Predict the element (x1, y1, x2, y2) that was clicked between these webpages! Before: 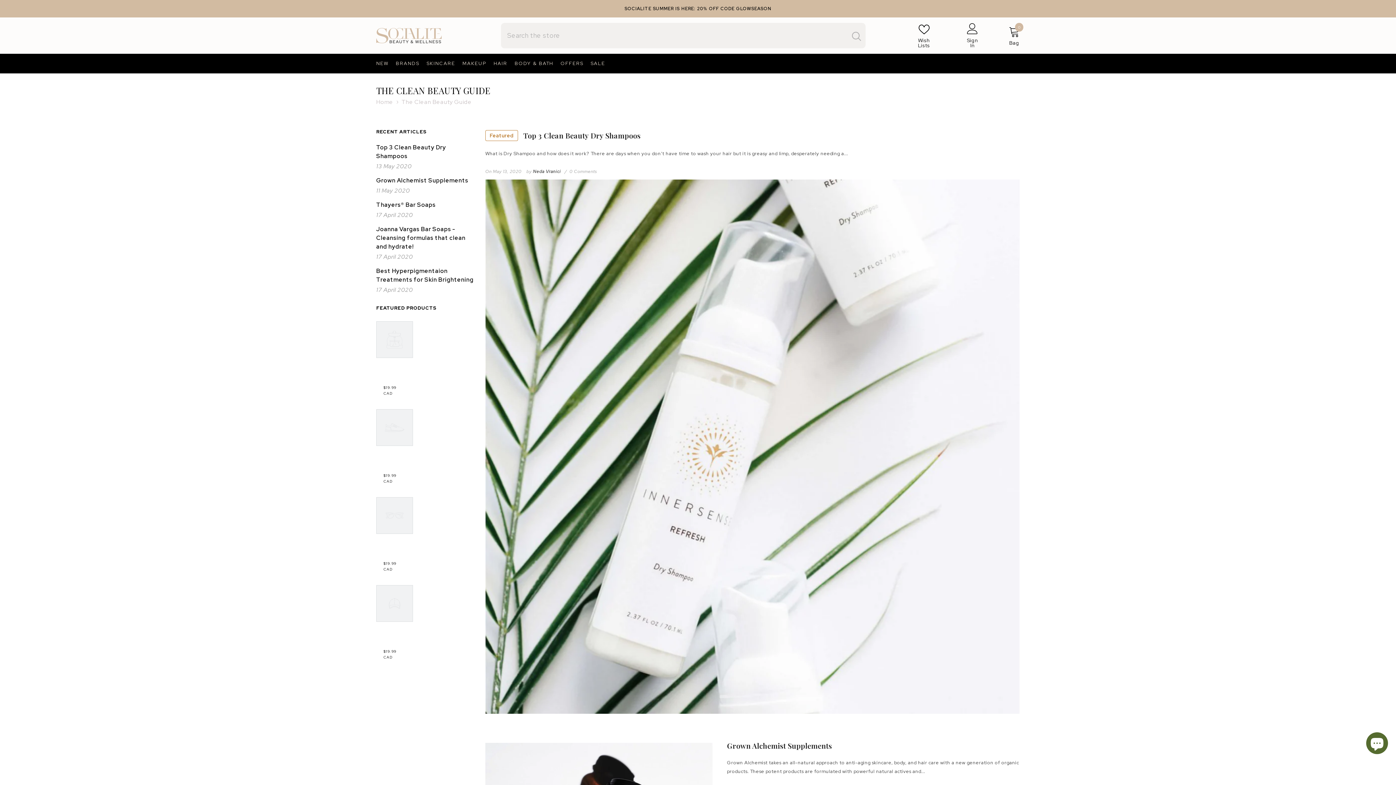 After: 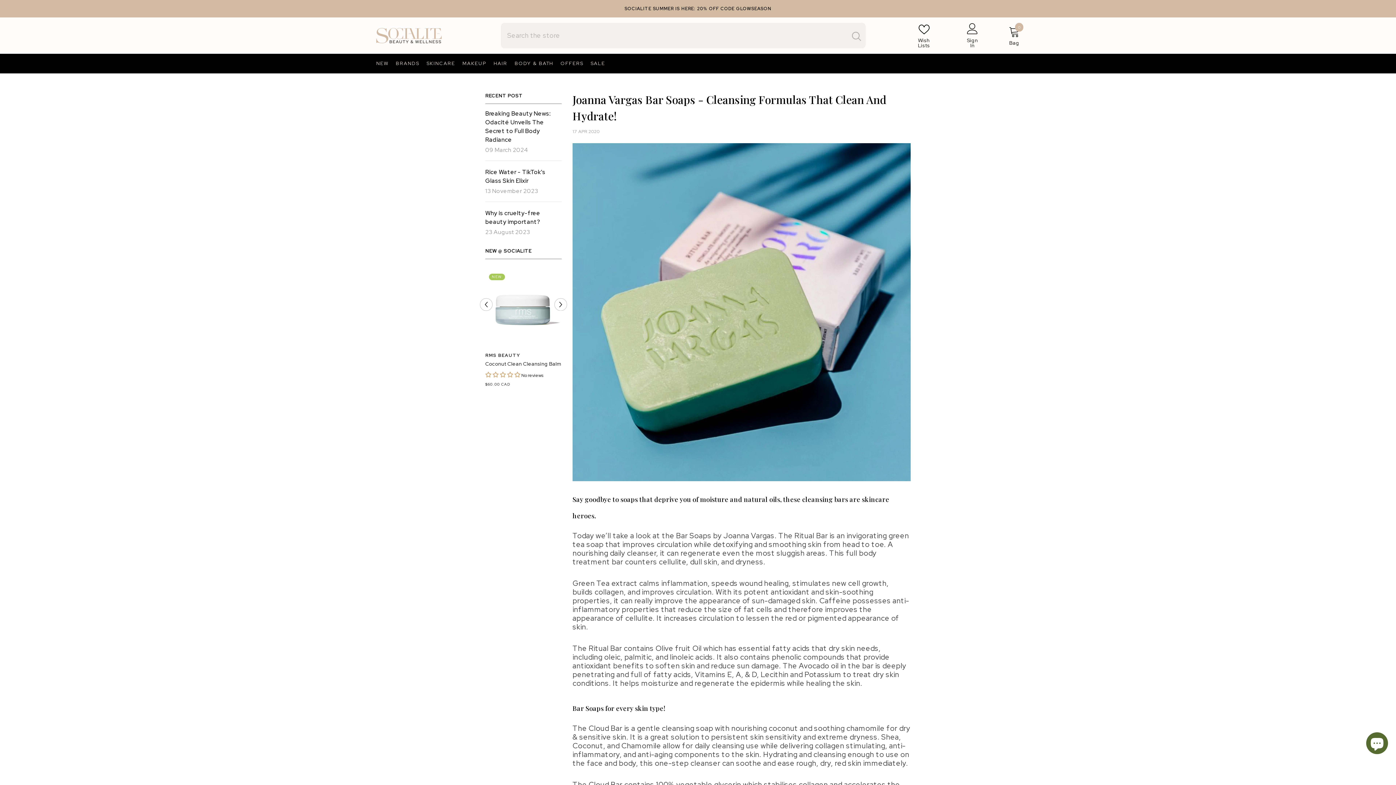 Action: label: link bbox: (376, 225, 474, 251)